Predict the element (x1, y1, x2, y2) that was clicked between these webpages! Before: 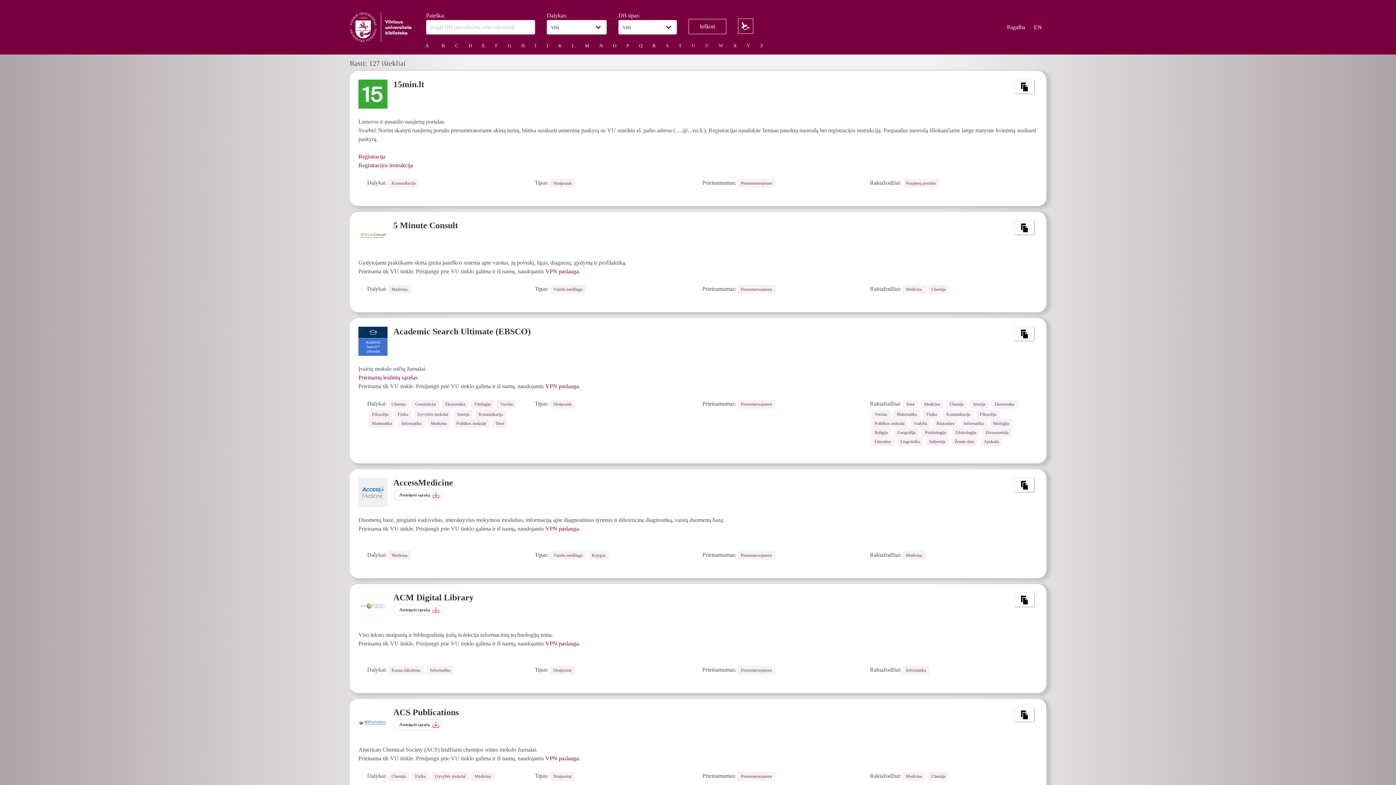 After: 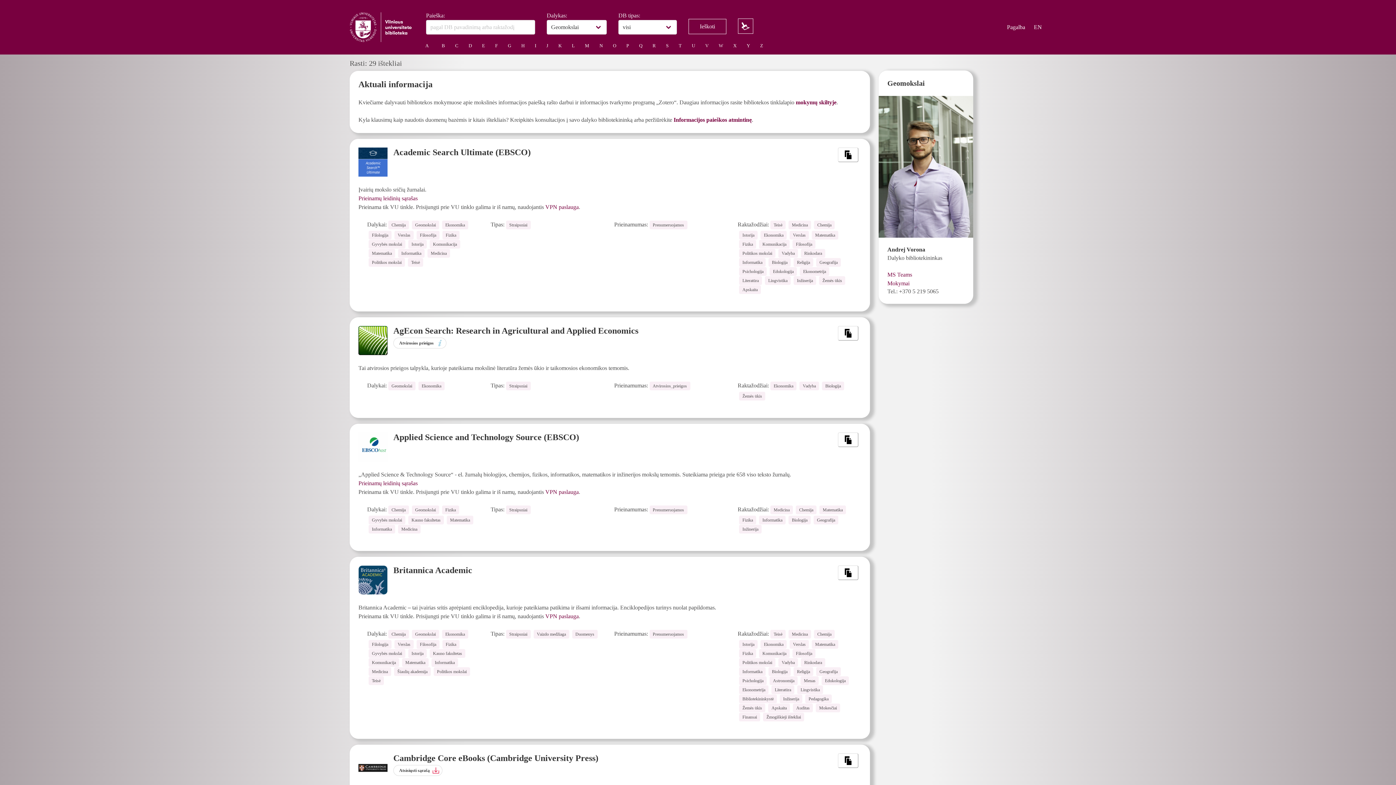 Action: bbox: (412, 399, 439, 408) label: Geomokslai